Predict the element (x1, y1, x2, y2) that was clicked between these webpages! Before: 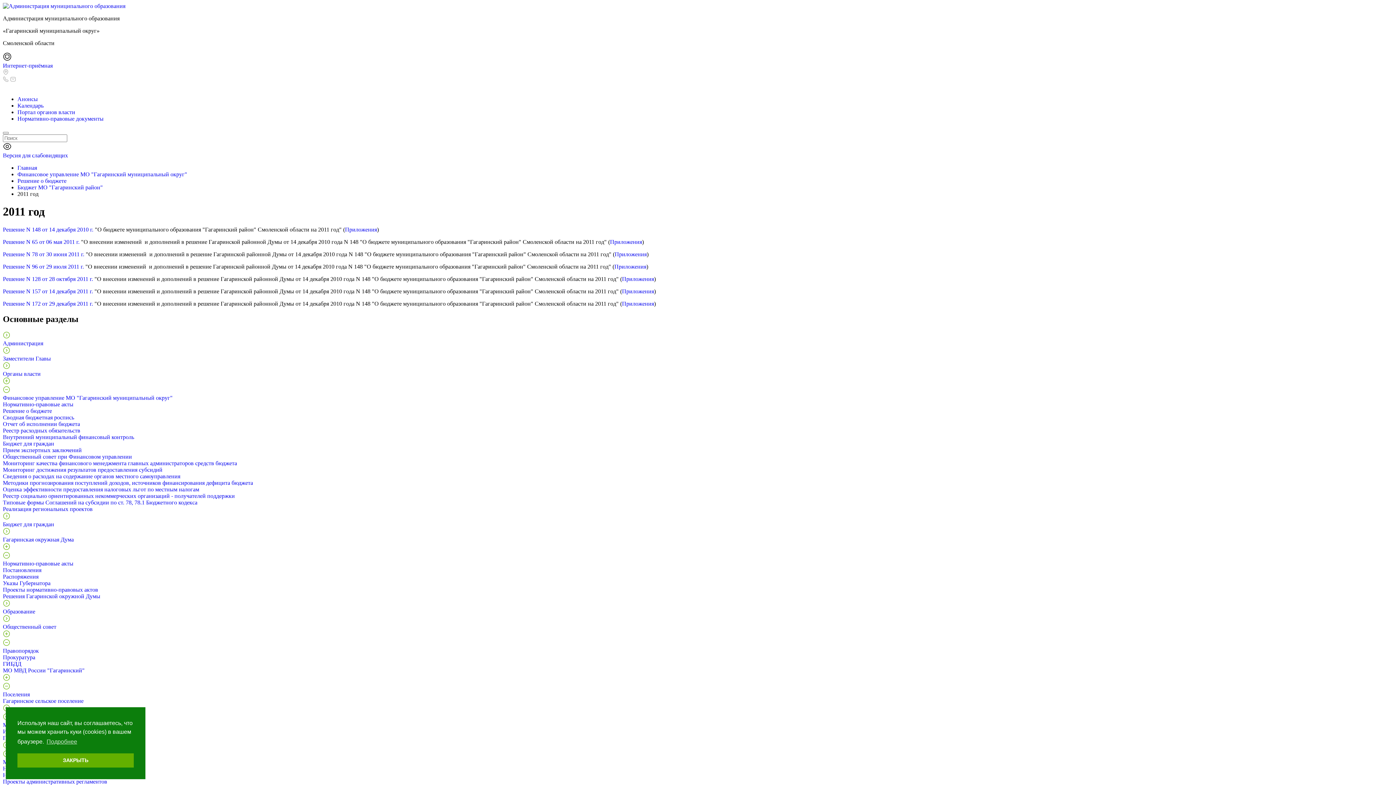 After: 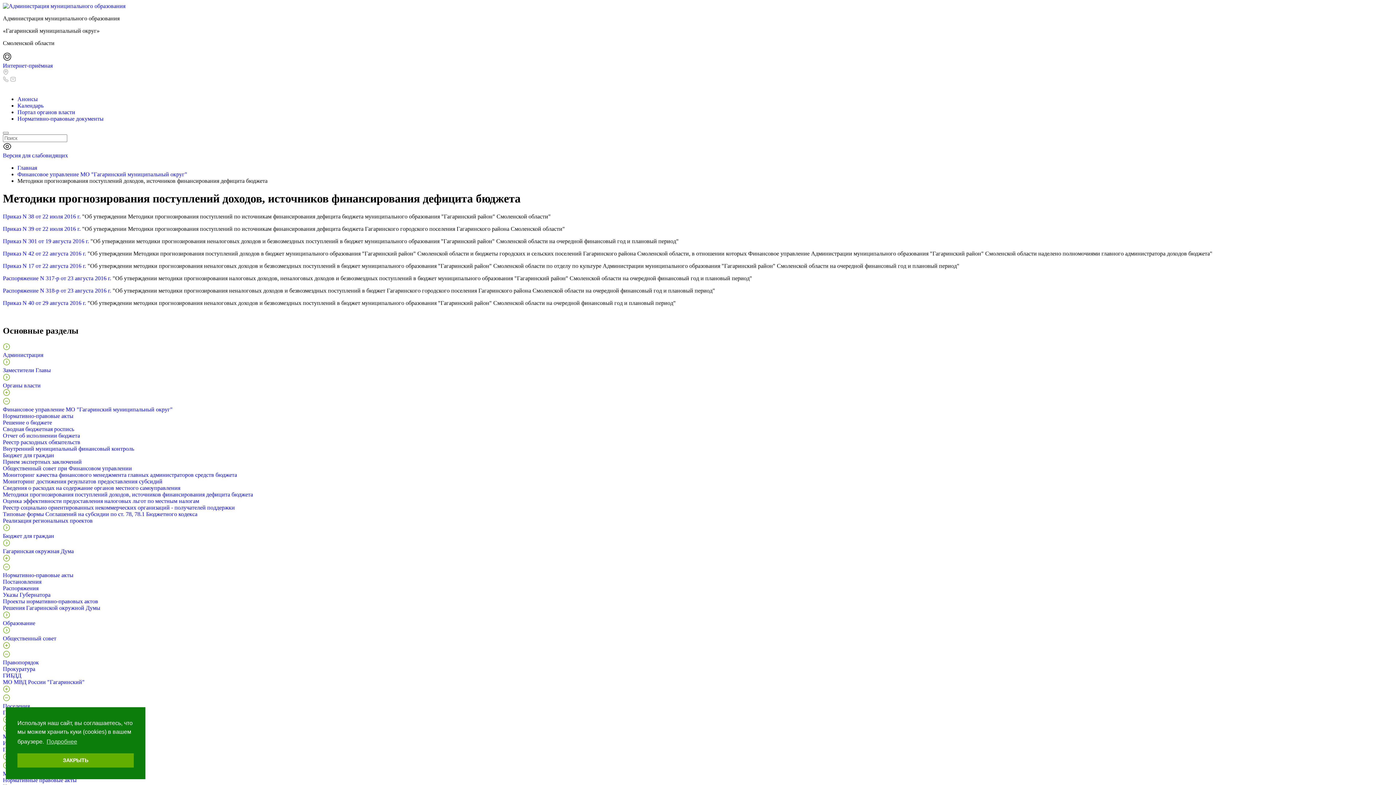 Action: label: Методики прогнозирования поступлений доходов, источников финансирования дефицита бюджета bbox: (2, 479, 253, 486)